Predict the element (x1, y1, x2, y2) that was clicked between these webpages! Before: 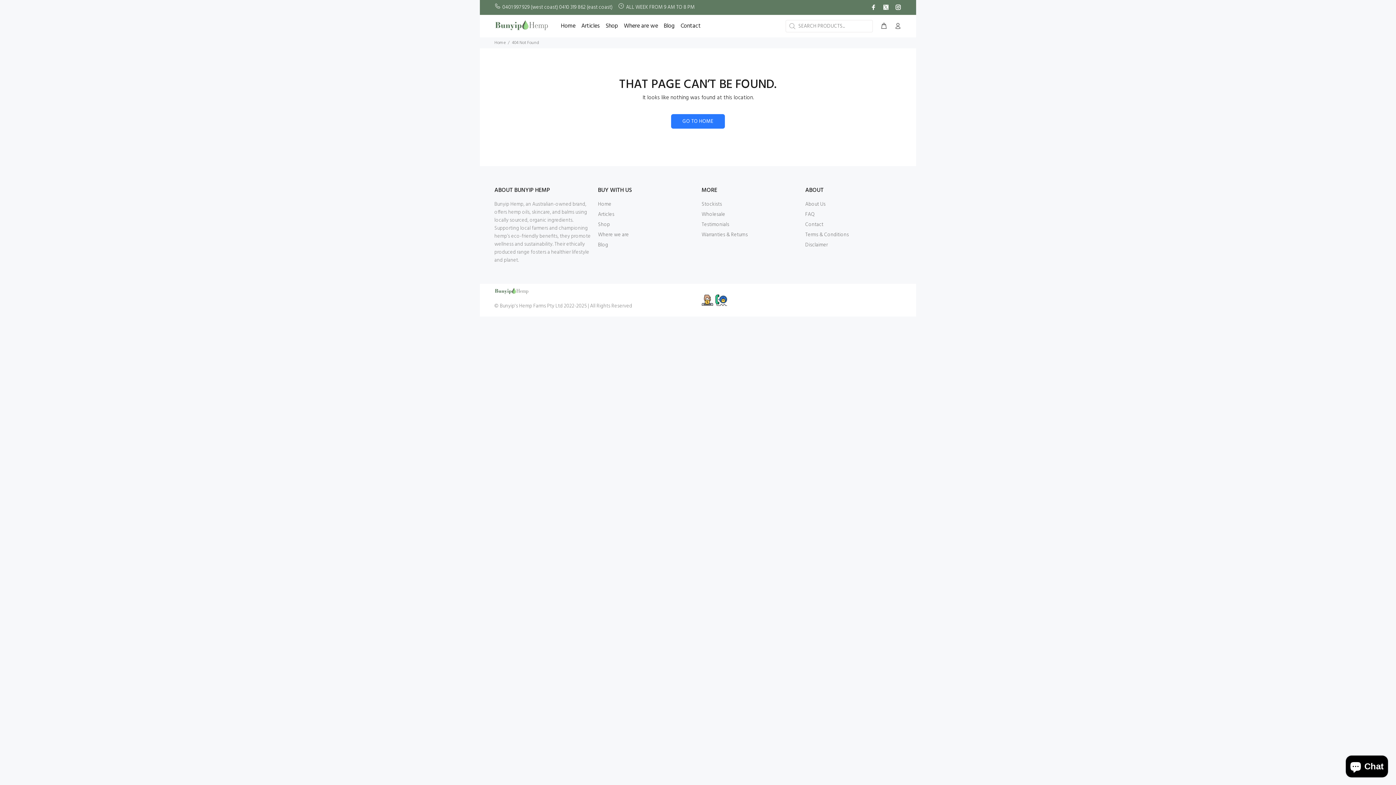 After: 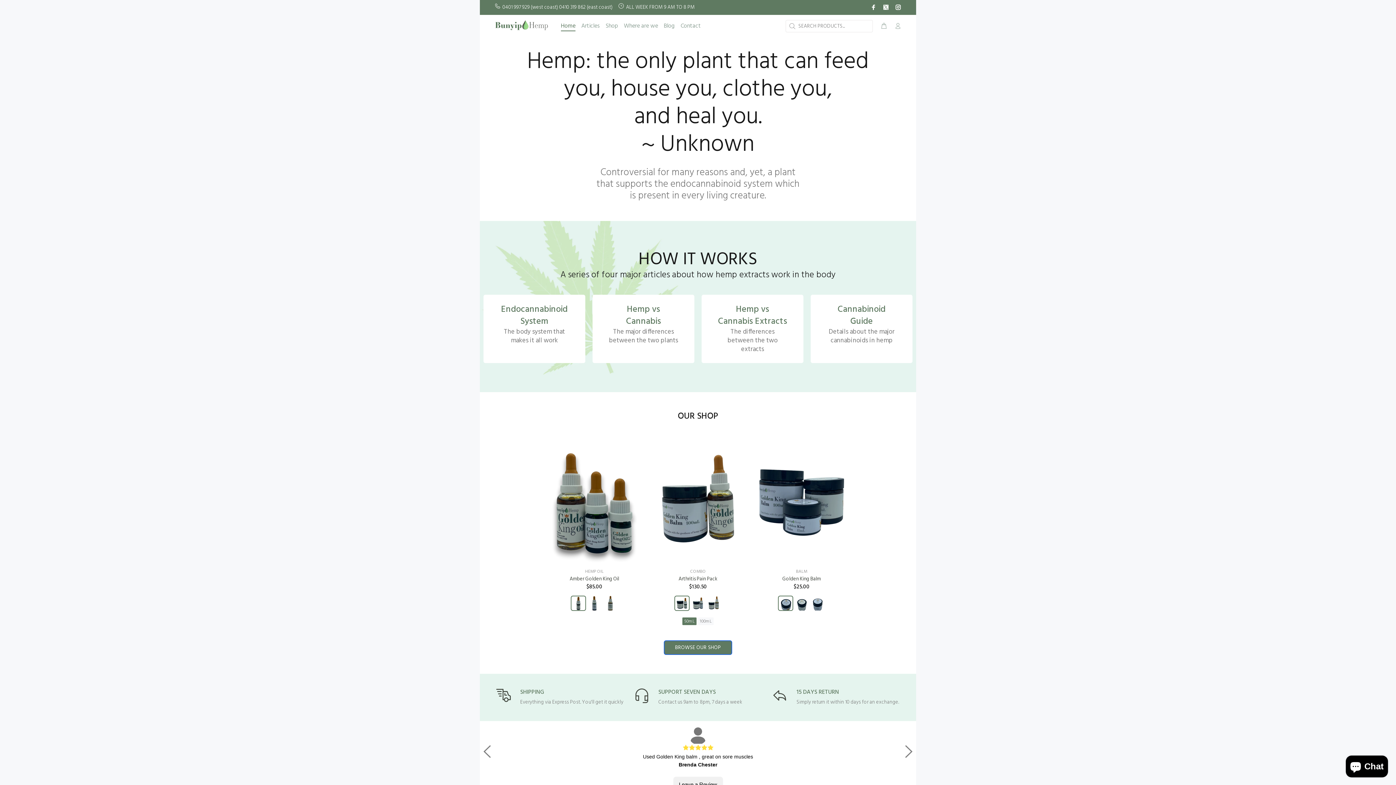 Action: bbox: (494, 19, 549, 31)